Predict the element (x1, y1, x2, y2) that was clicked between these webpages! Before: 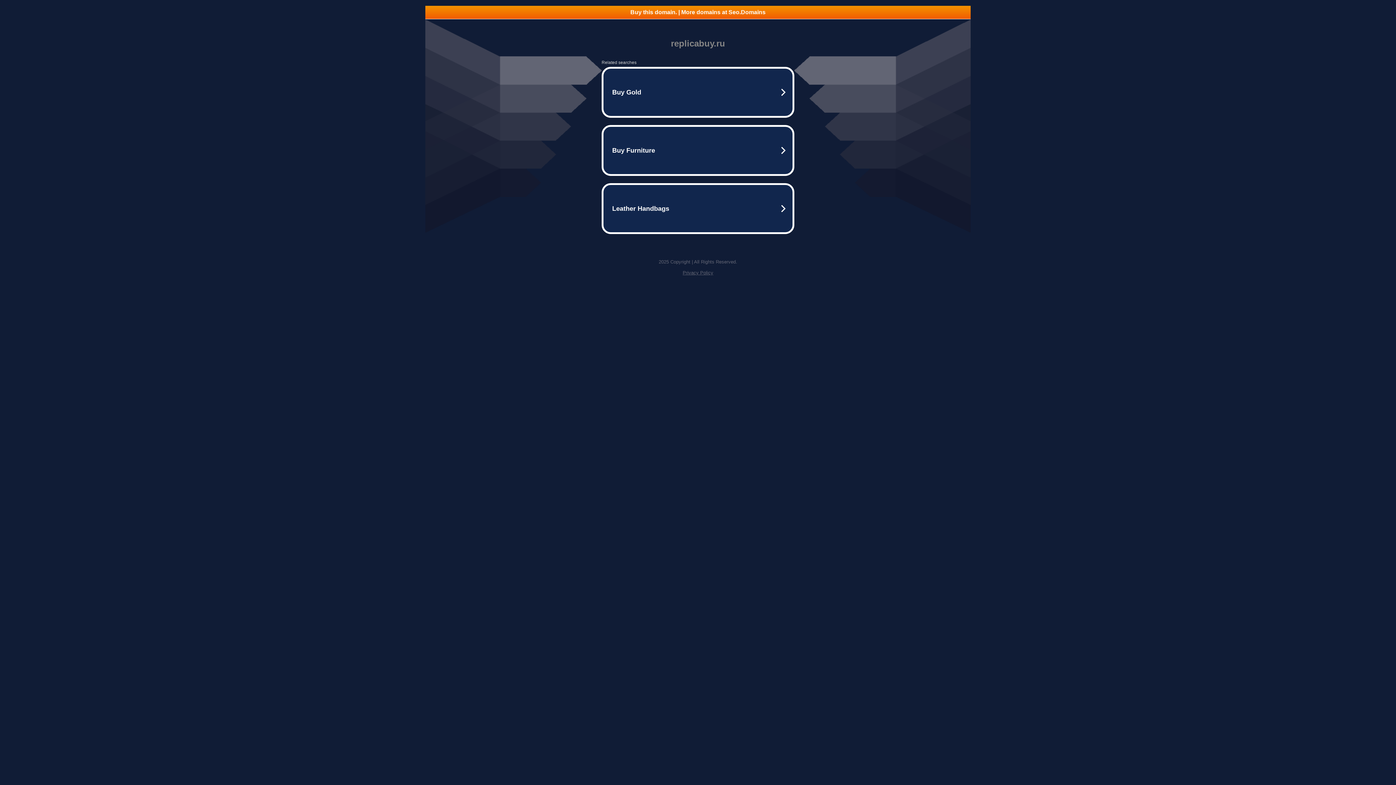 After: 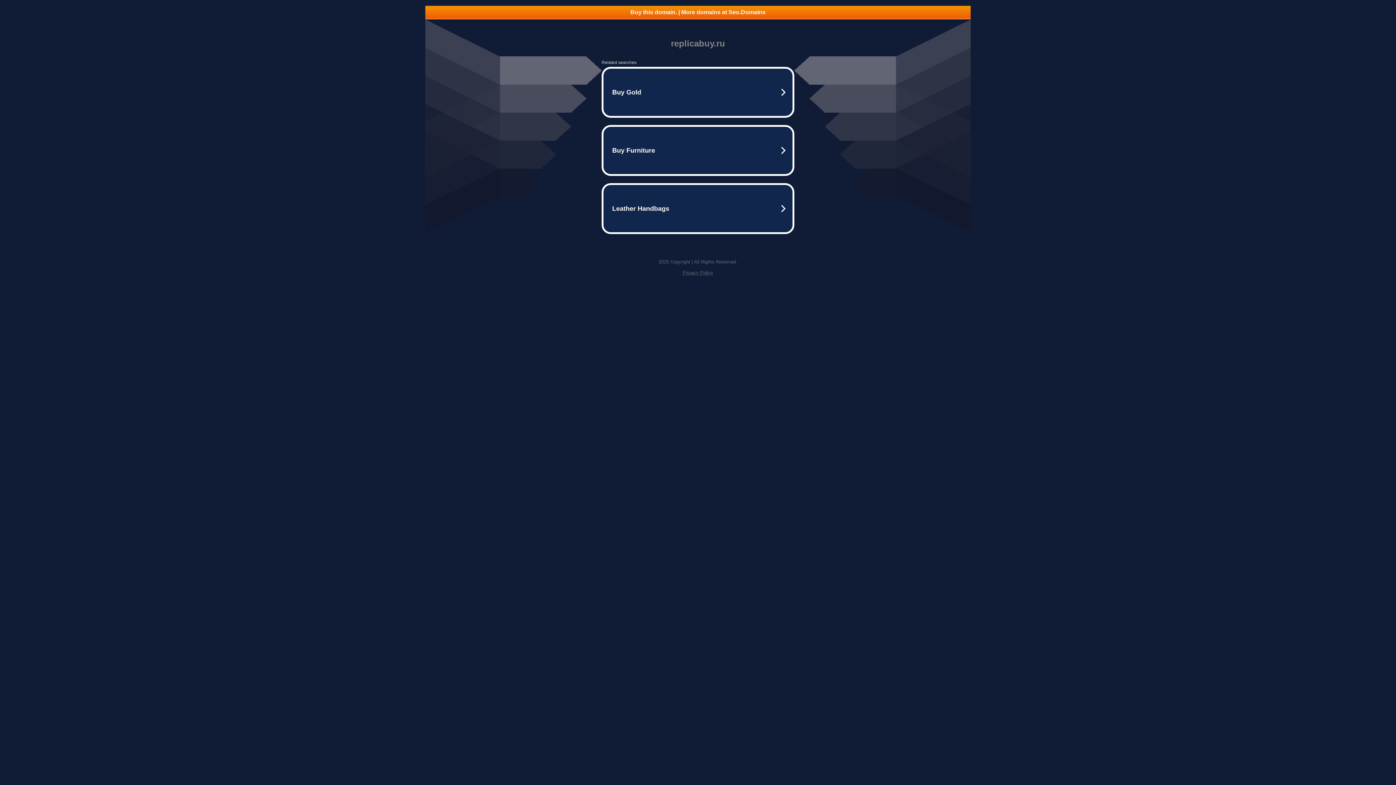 Action: bbox: (425, 5, 970, 18) label: Buy this domain. | More domains at Seo.Domains